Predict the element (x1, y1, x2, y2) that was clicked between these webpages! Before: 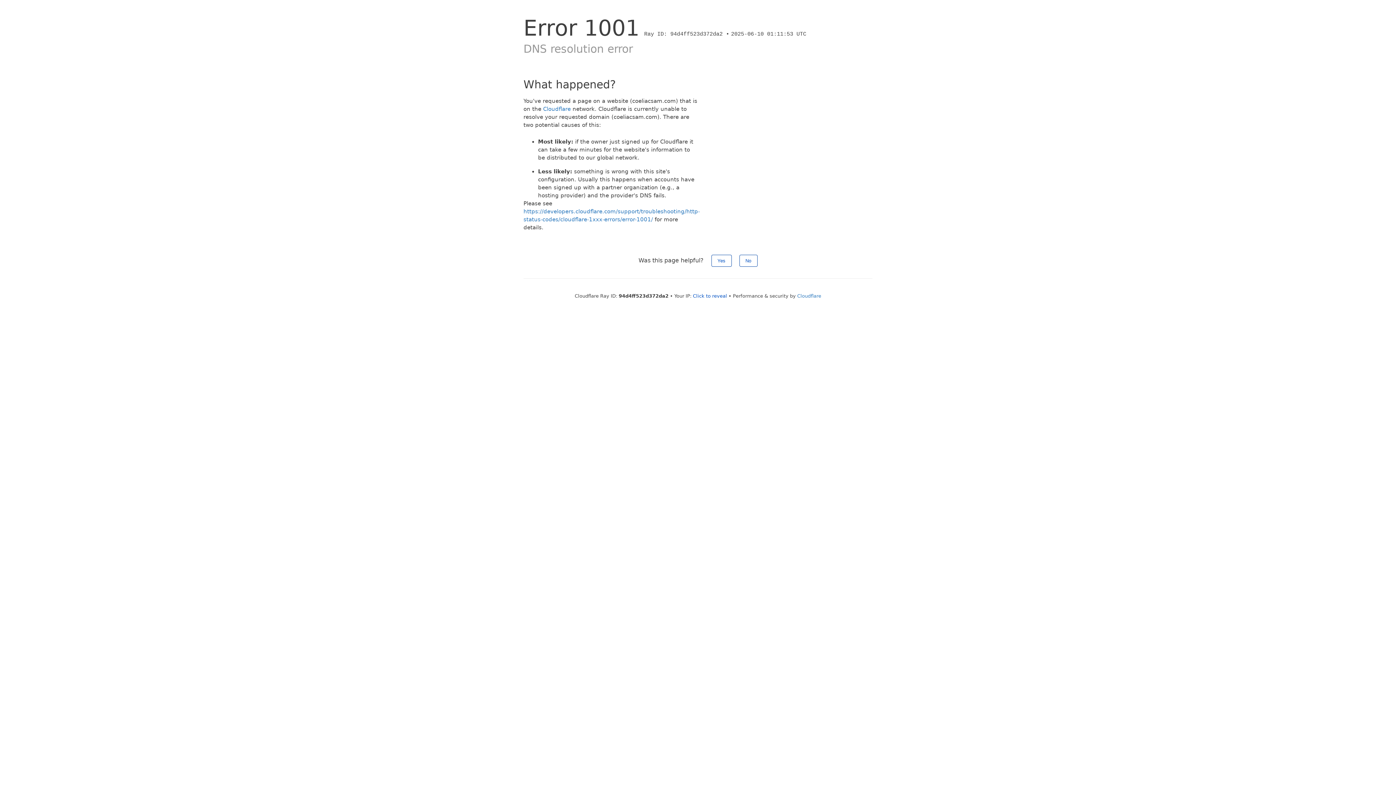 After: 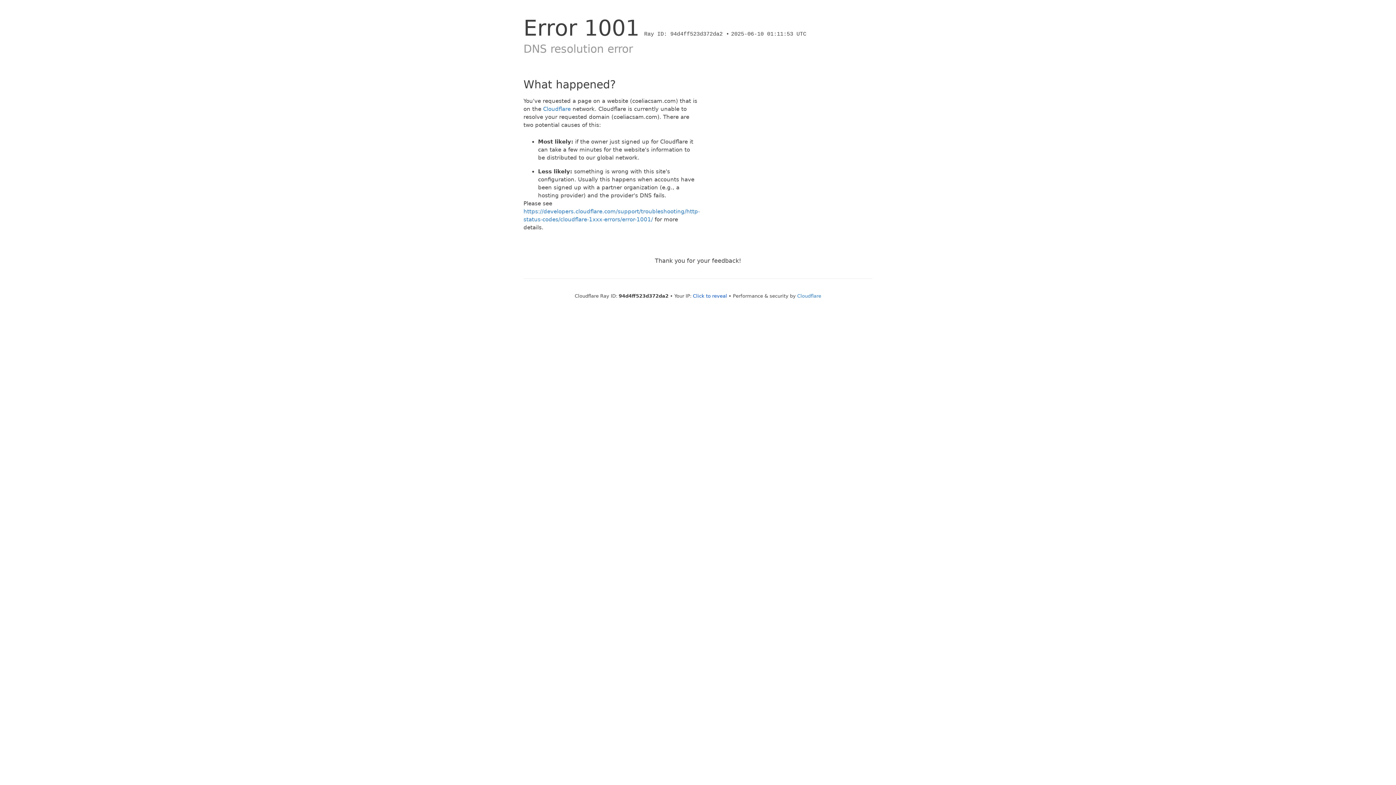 Action: label: No bbox: (739, 254, 757, 266)